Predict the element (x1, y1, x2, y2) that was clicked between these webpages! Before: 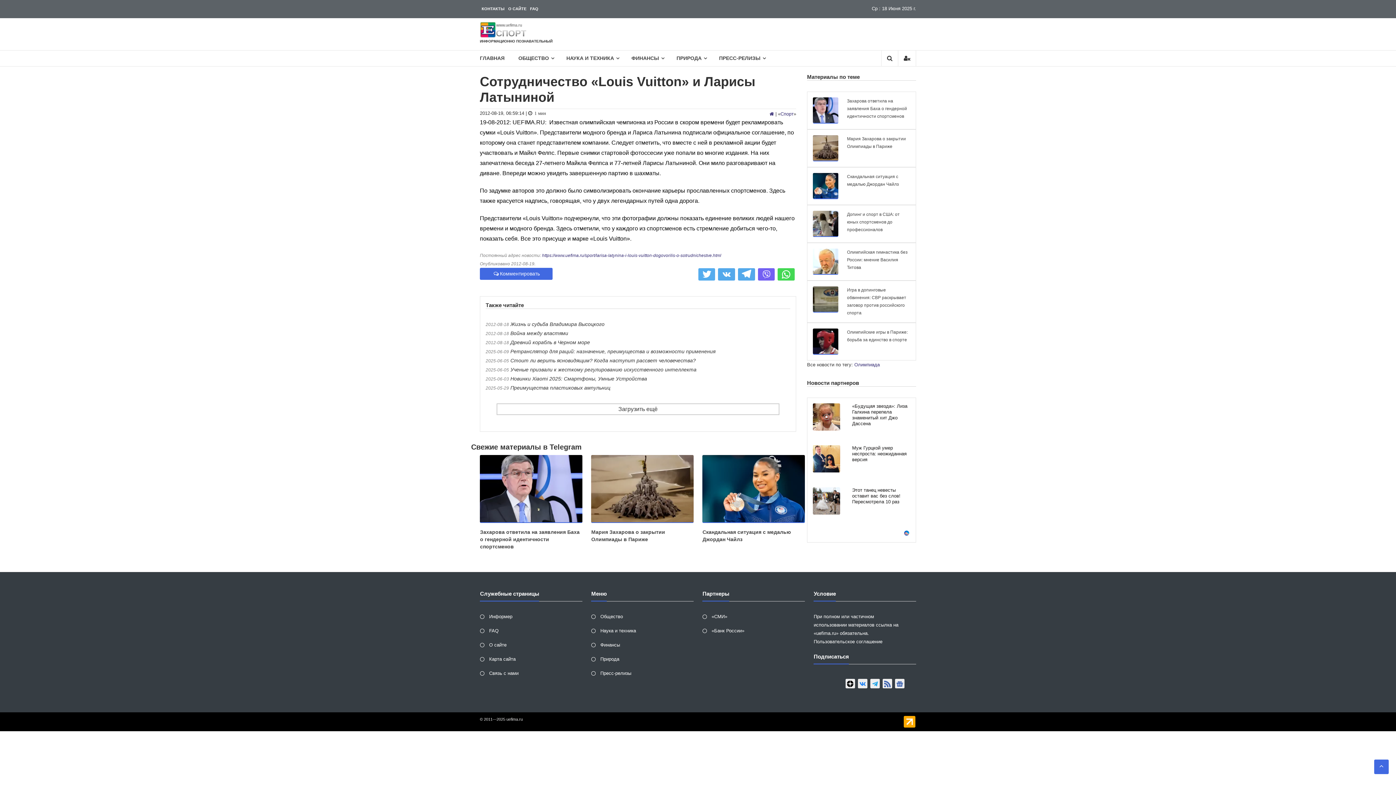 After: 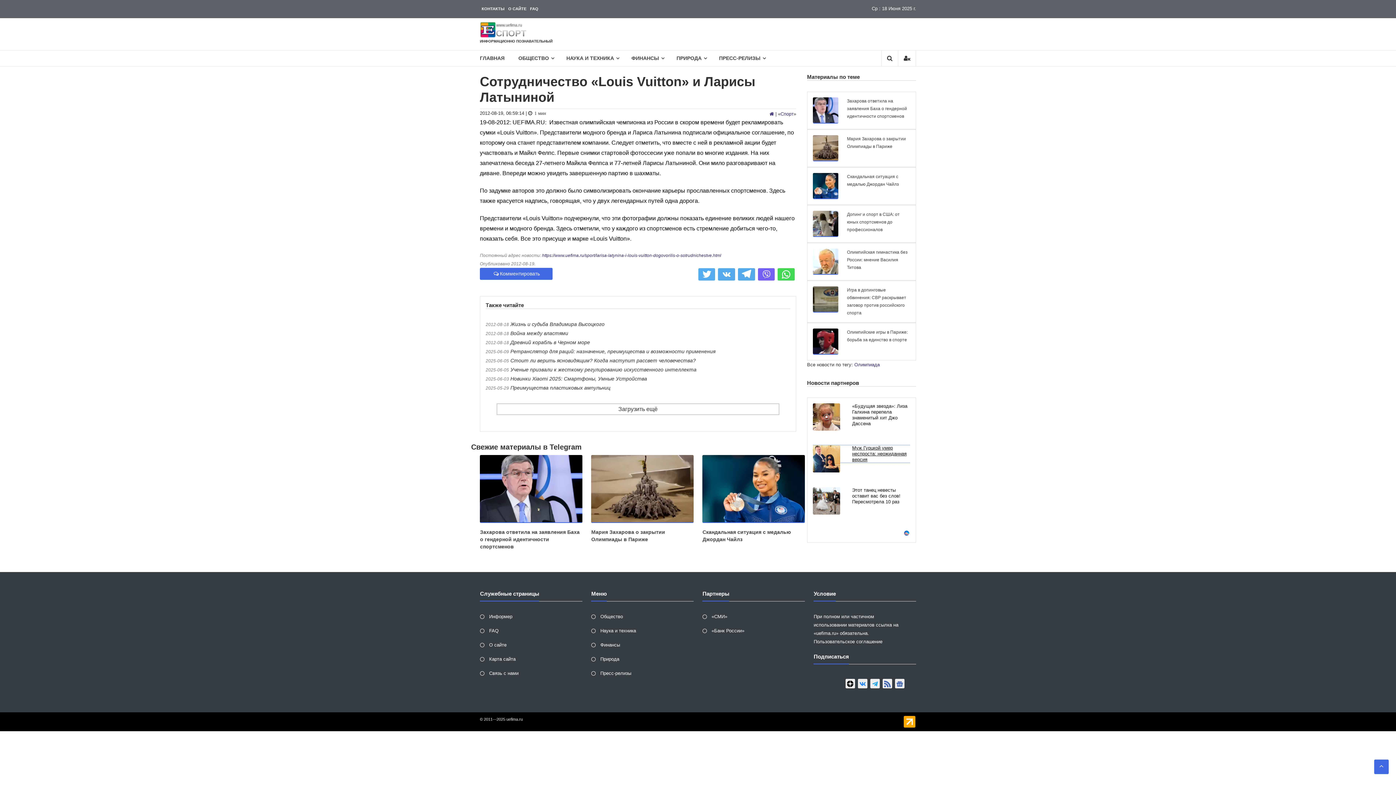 Action: bbox: (813, 445, 910, 463) label: Муж Гурцкой умер неспроста: неожиданная версия